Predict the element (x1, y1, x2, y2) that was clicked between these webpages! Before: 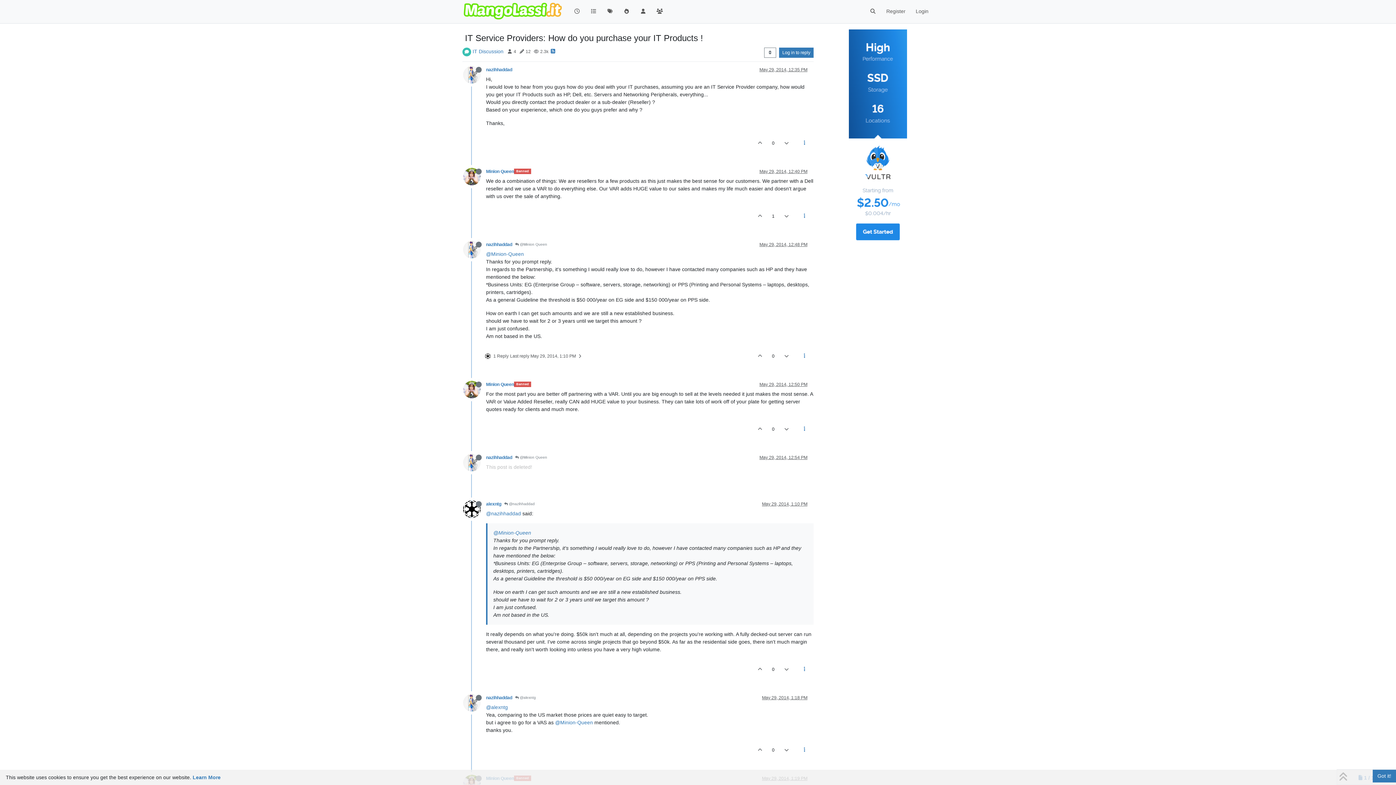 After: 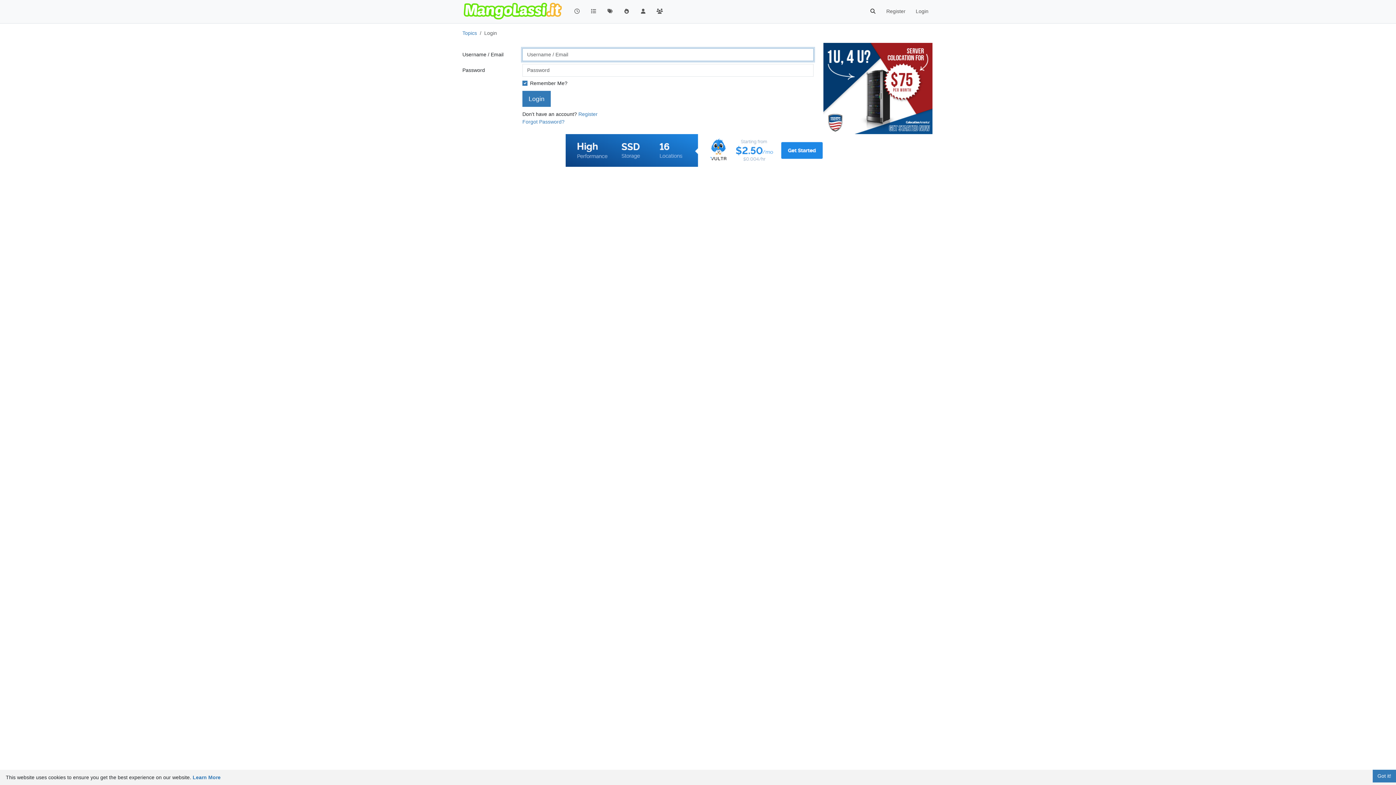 Action: bbox: (864, 4, 881, 18)